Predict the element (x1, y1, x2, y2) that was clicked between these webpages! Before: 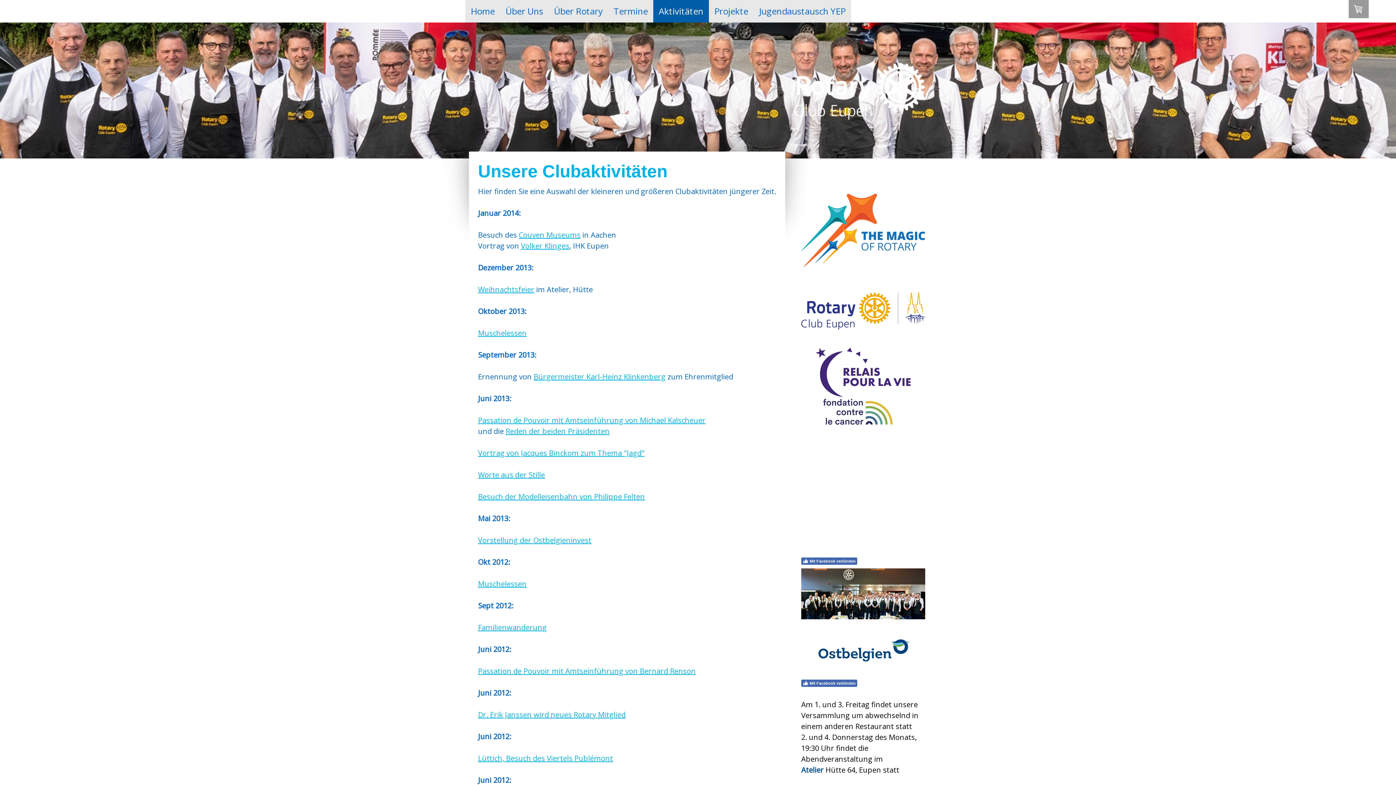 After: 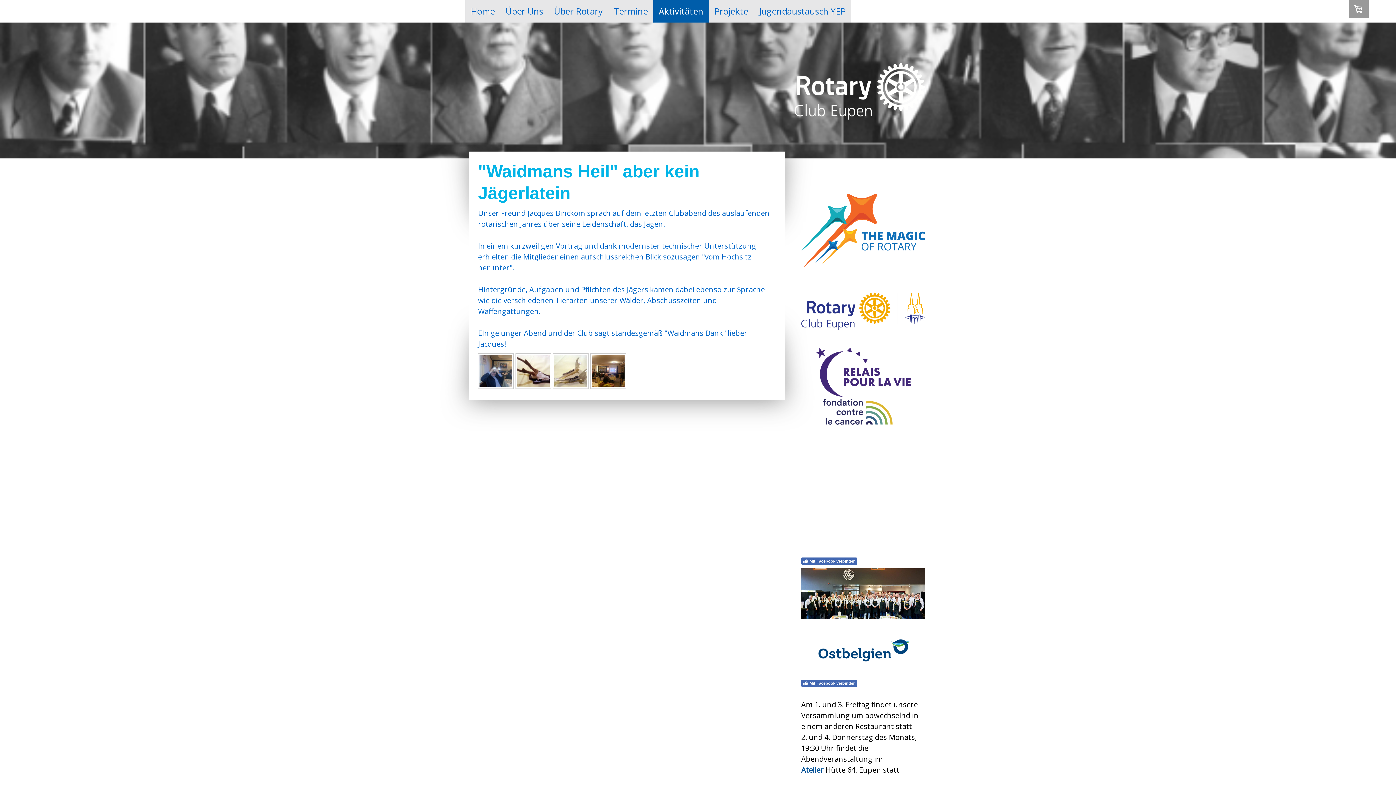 Action: bbox: (478, 448, 644, 458) label: Vortrag von Jacques Binckom zum Thema "Jagd"